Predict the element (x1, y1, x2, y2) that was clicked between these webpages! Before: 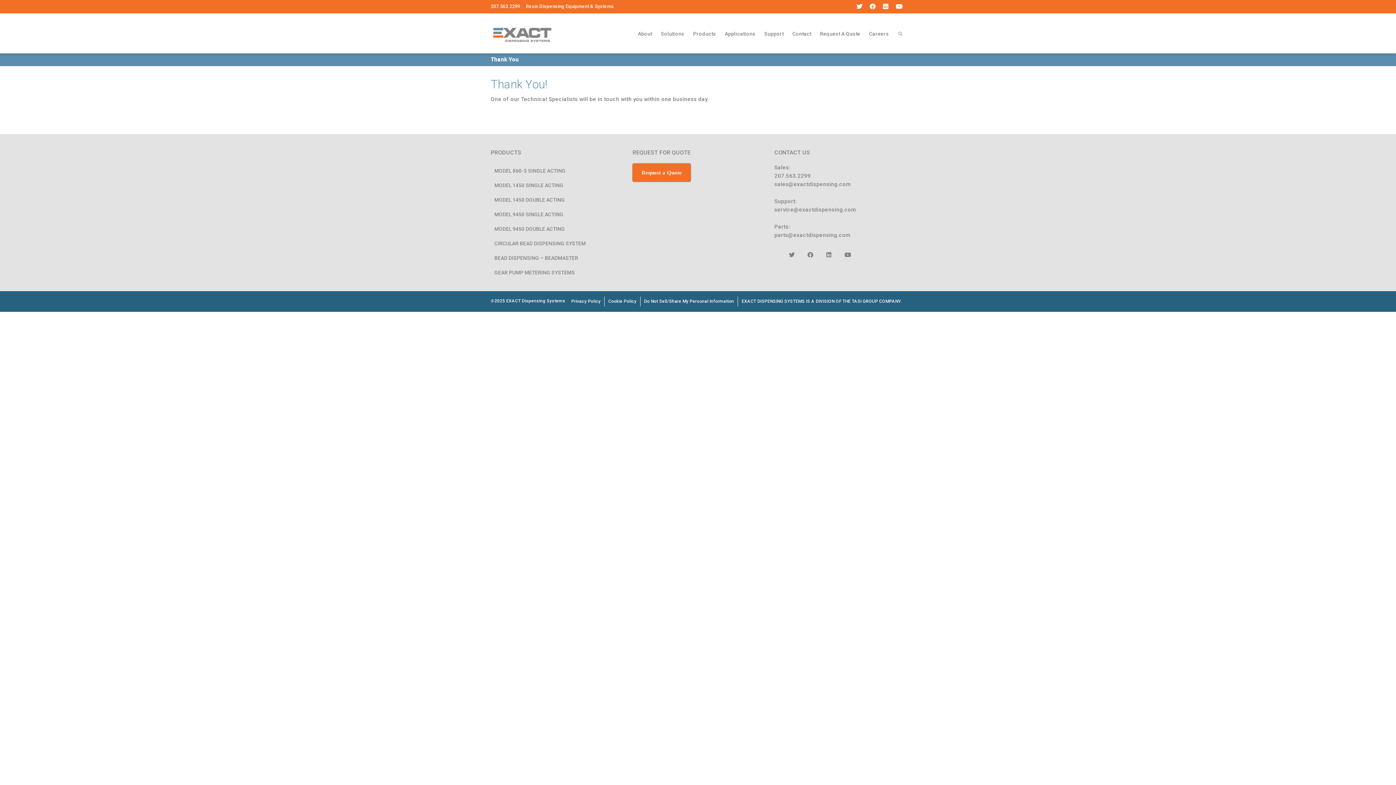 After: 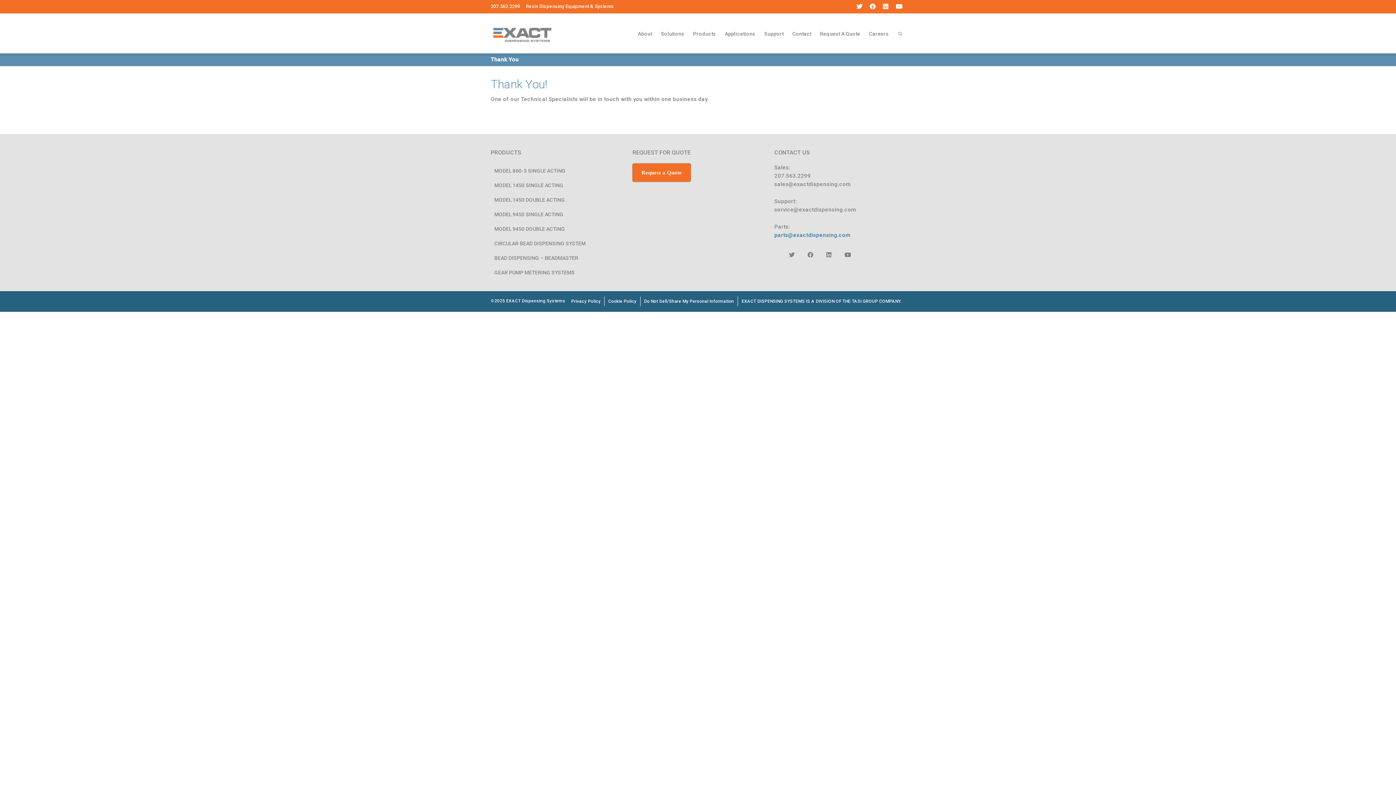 Action: bbox: (774, 232, 850, 238) label: parts@exactdispensing.com